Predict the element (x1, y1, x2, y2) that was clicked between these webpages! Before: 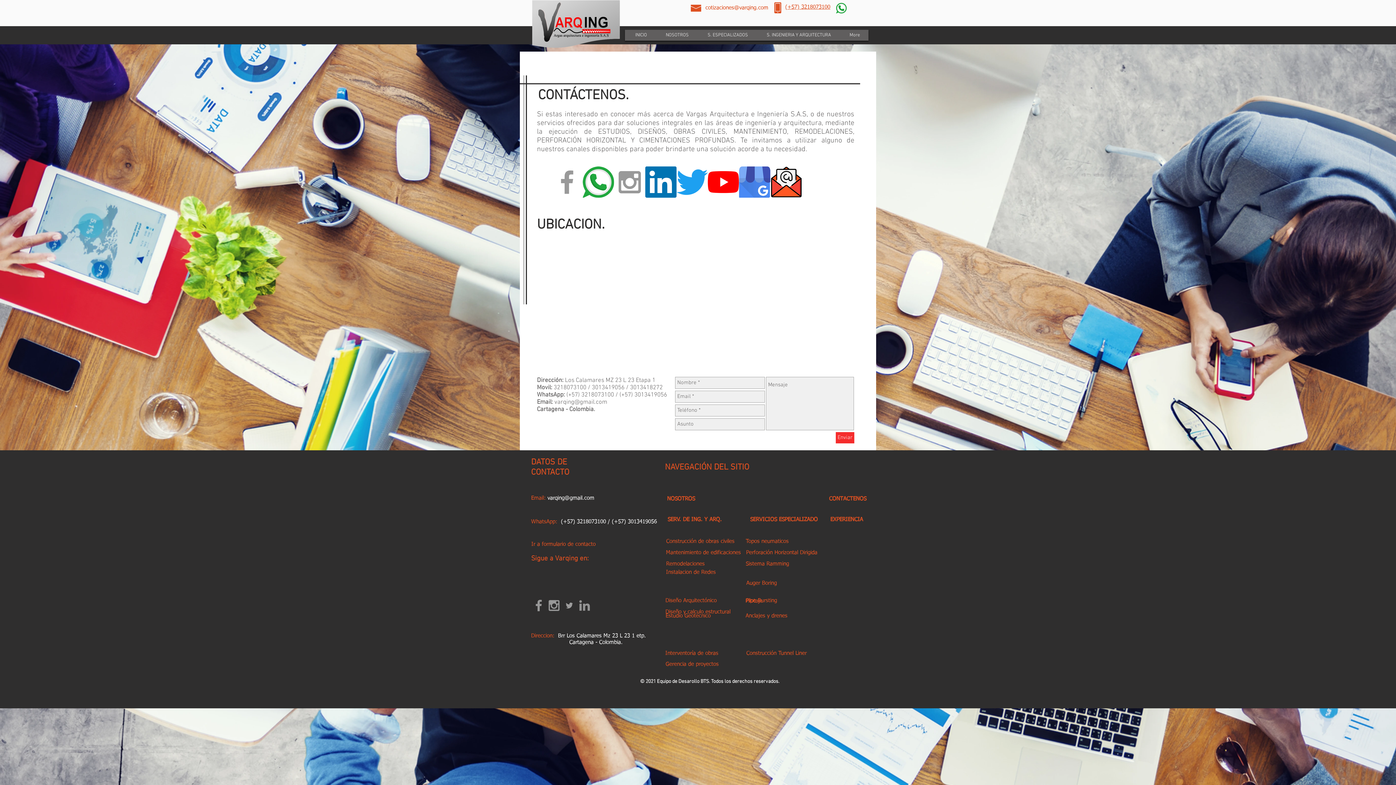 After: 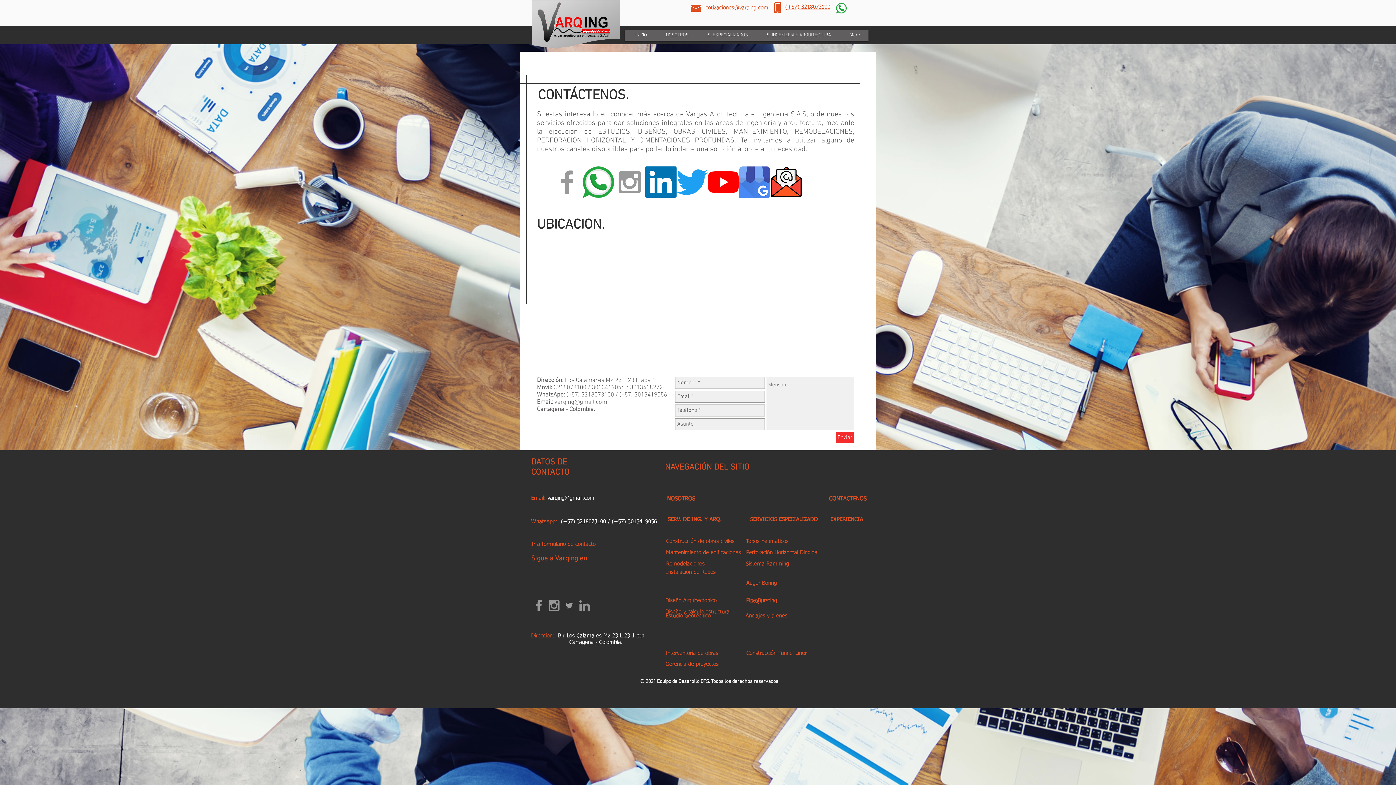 Action: label: Grey Instagram Icon bbox: (546, 598, 561, 613)